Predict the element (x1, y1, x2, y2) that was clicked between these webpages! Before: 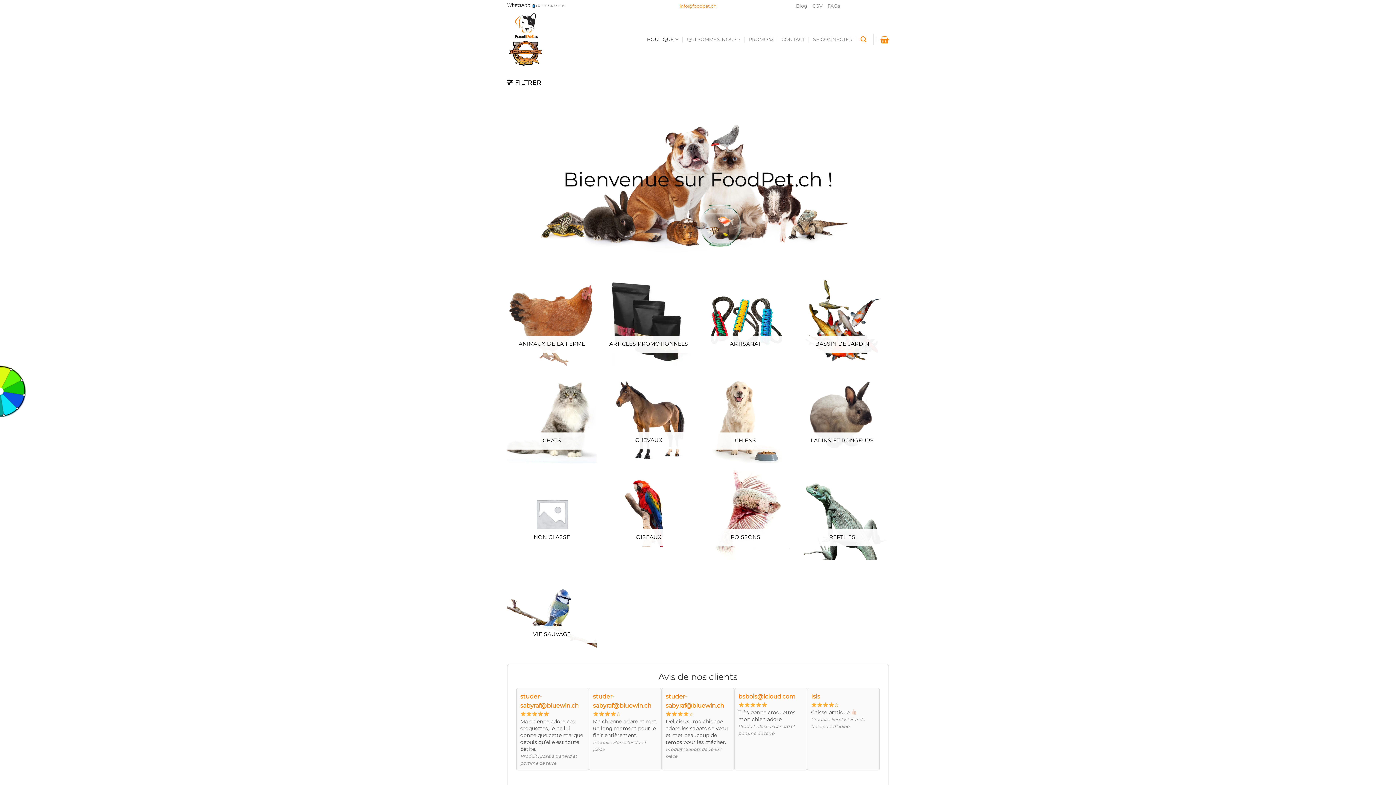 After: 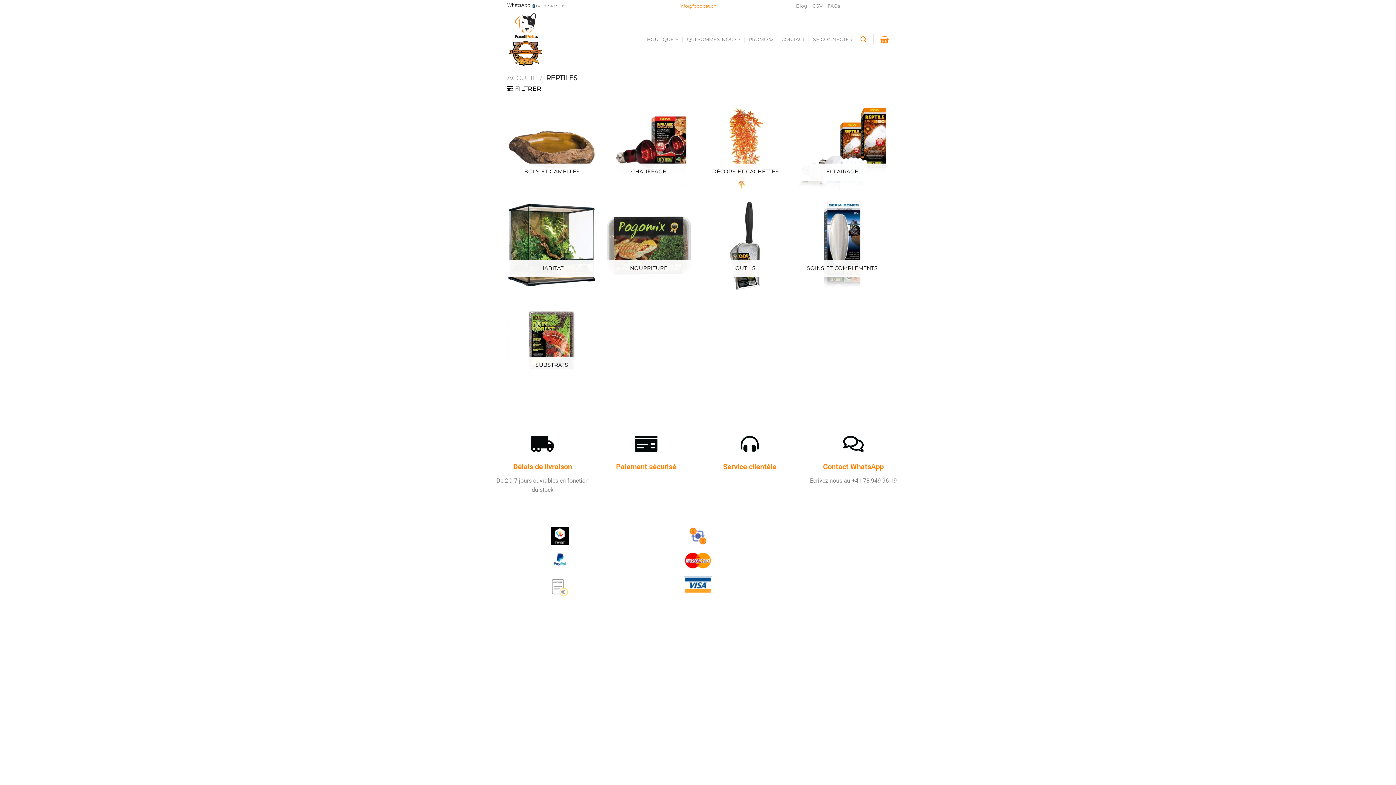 Action: bbox: (797, 470, 887, 560) label: Accéder à la catégorie de produits Reptiles